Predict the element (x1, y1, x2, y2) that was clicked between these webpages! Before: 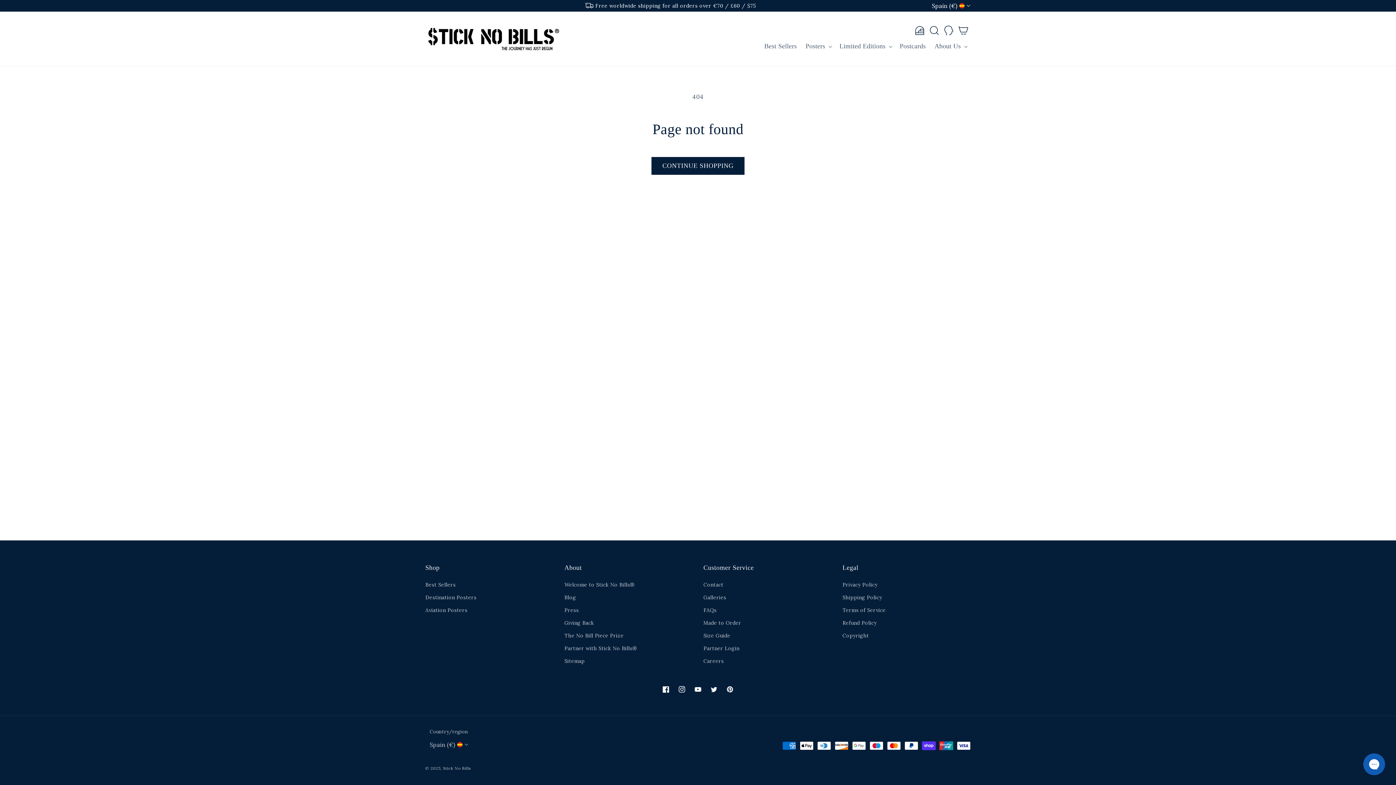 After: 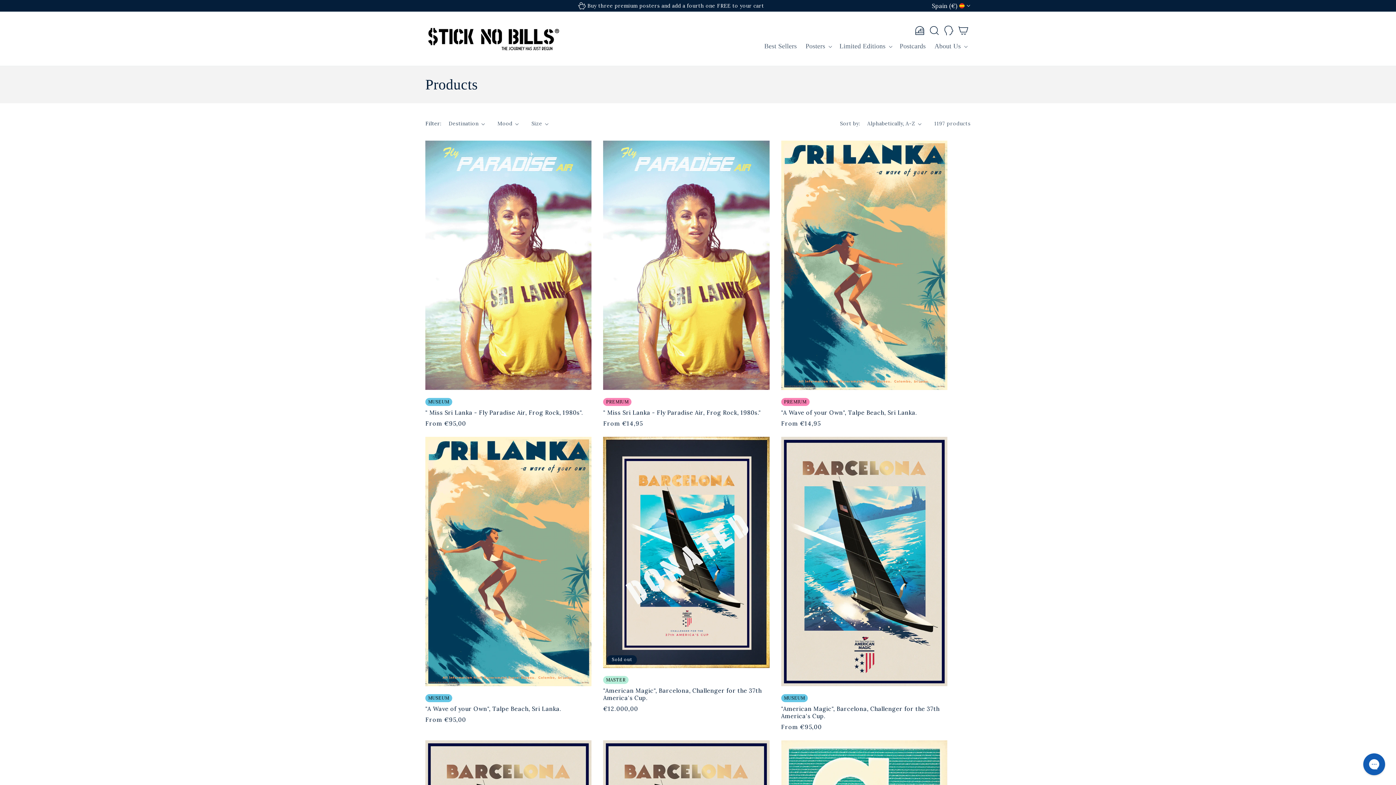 Action: label: CONTINUE SHOPPING bbox: (651, 157, 744, 174)